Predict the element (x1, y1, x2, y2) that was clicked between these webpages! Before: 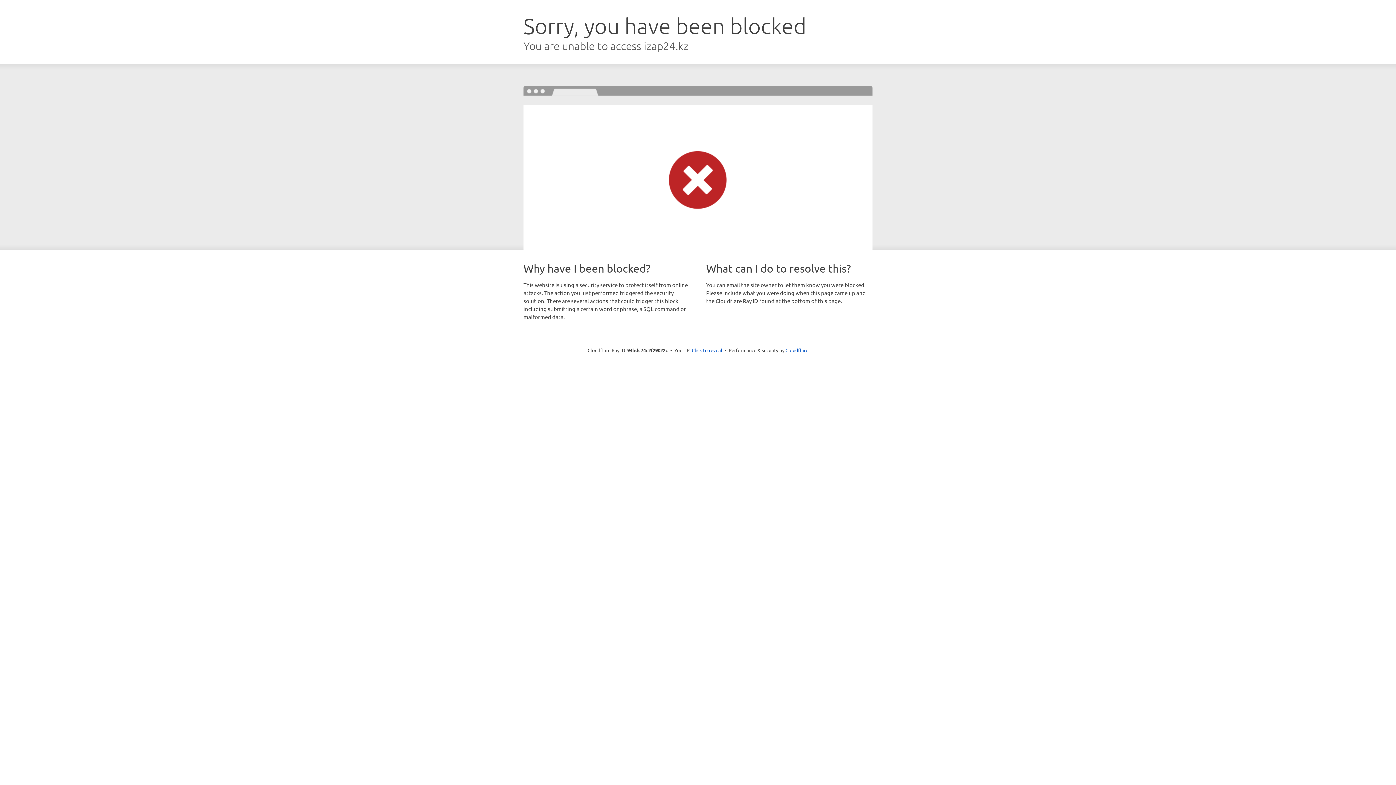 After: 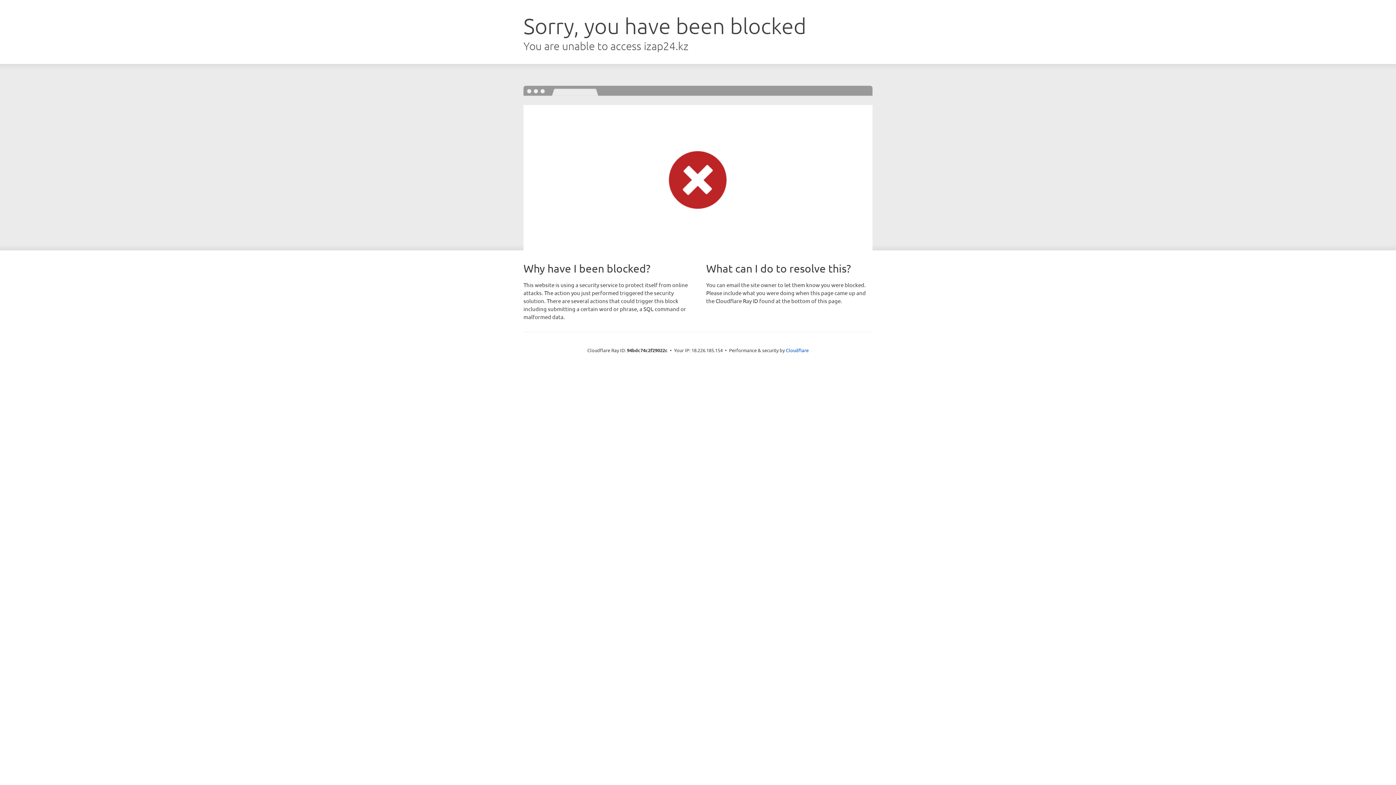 Action: label: Click to reveal bbox: (692, 346, 722, 353)